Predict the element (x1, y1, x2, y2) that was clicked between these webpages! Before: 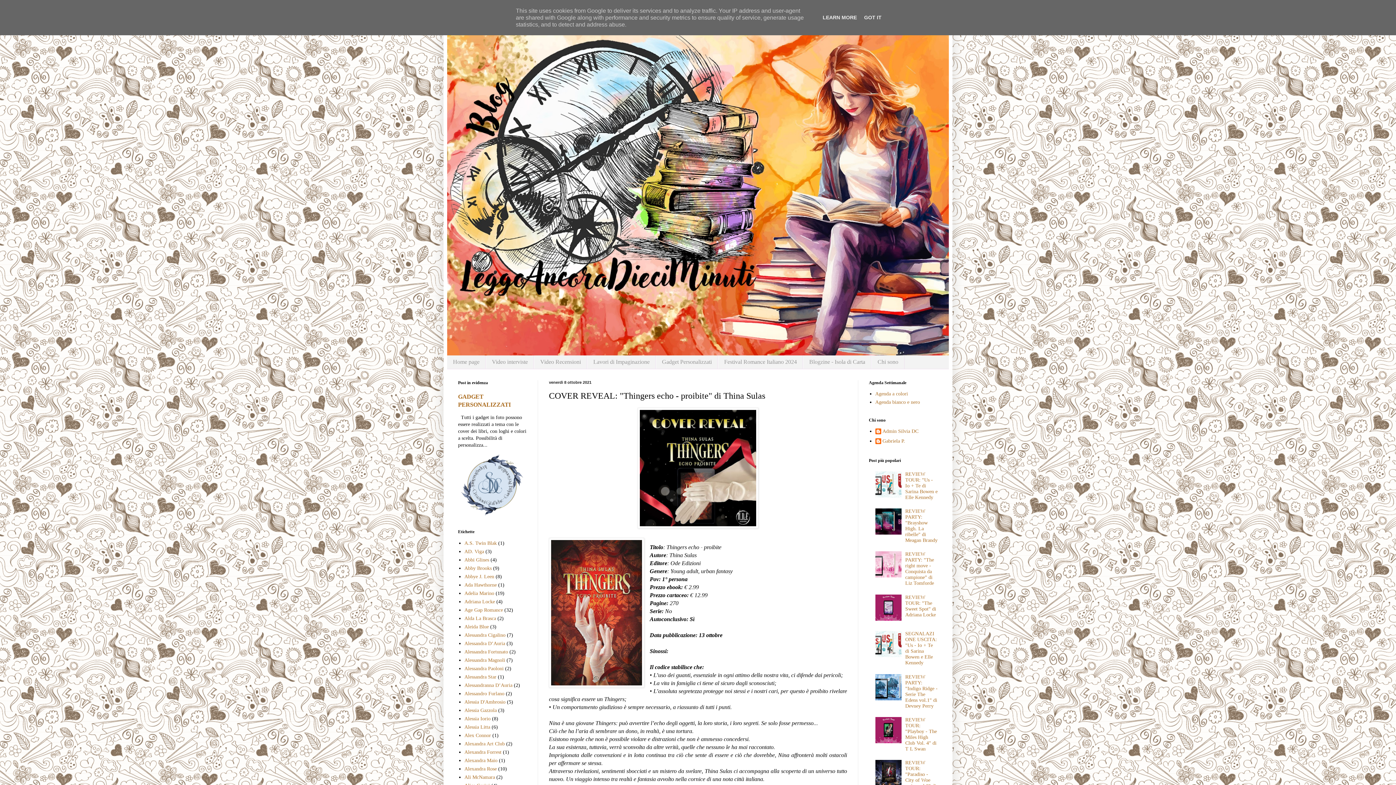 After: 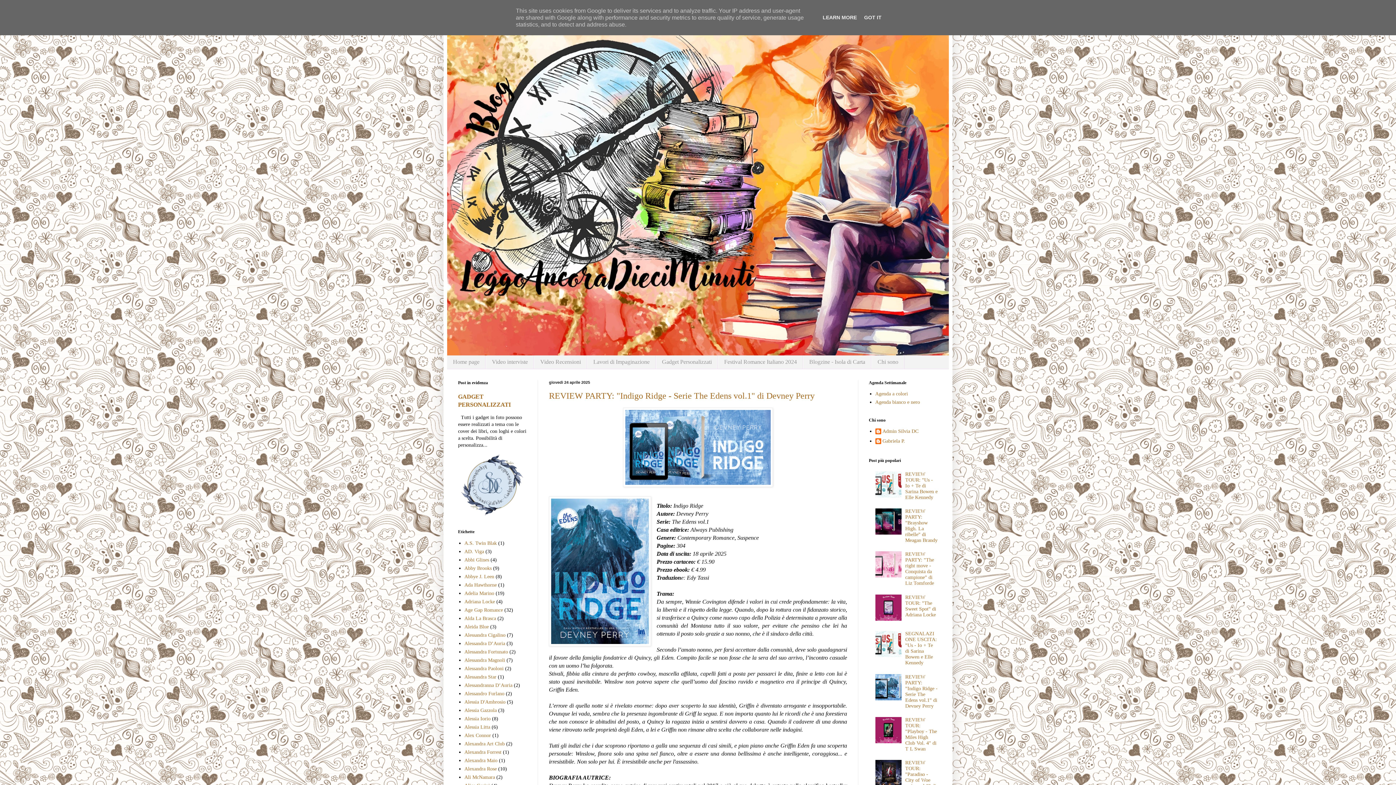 Action: bbox: (447, 14, 949, 355)